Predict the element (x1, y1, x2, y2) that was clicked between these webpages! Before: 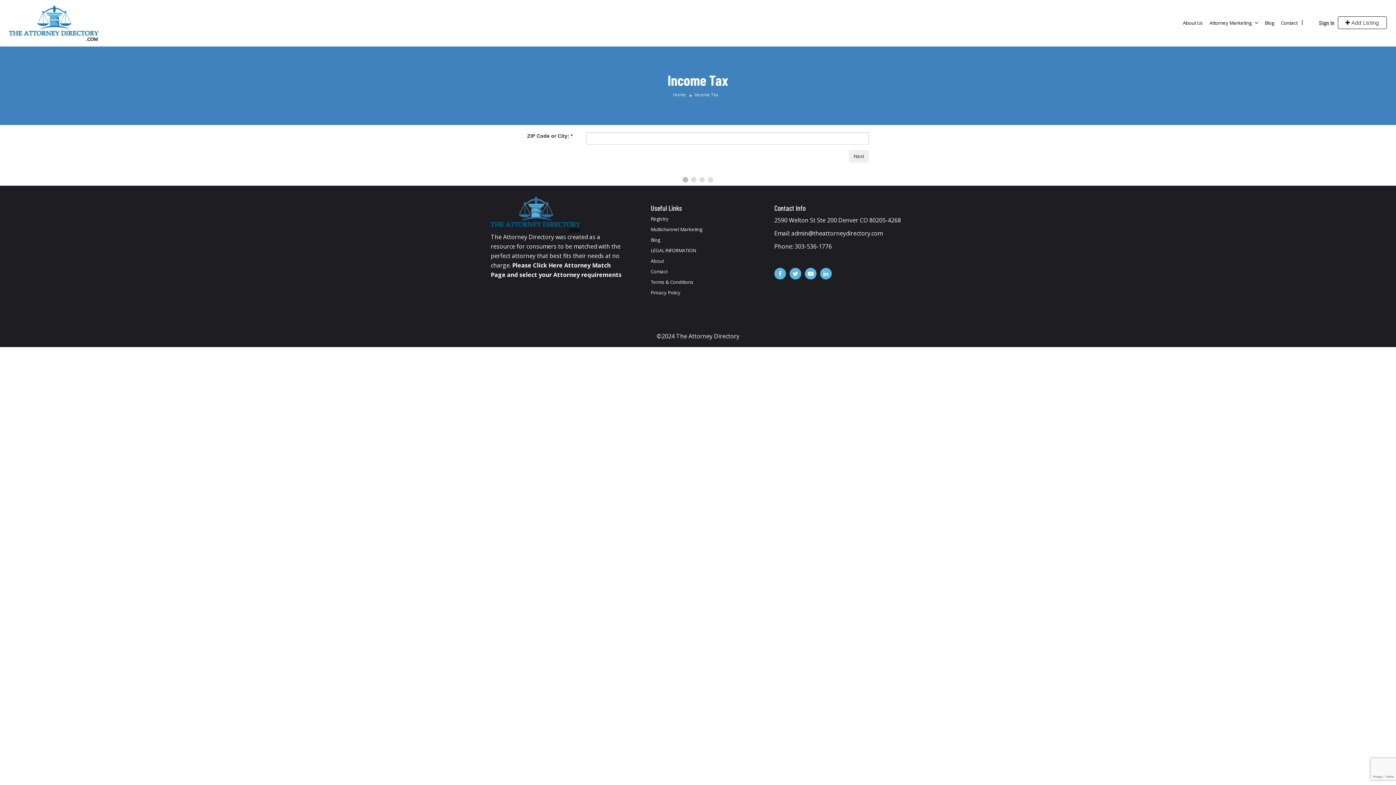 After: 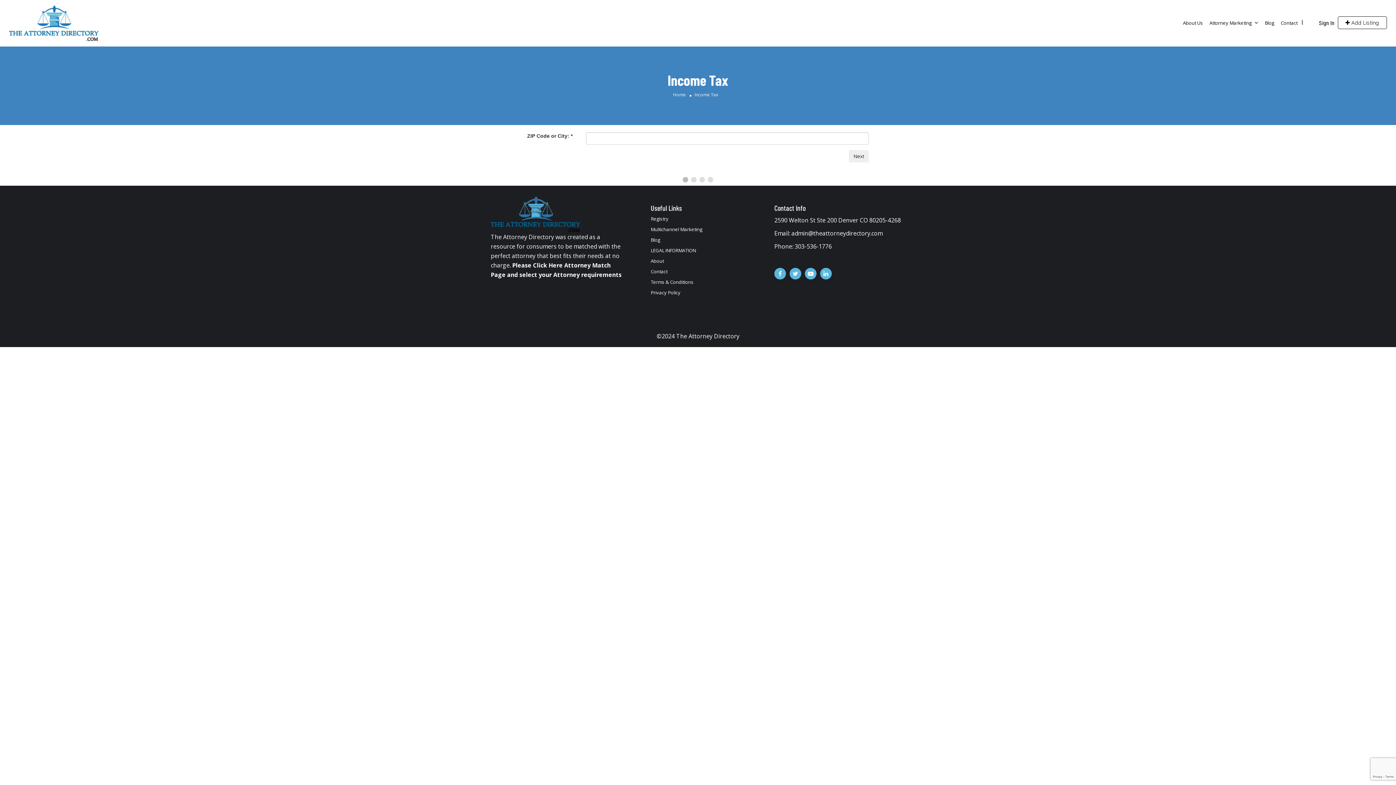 Action: bbox: (805, 269, 816, 277)